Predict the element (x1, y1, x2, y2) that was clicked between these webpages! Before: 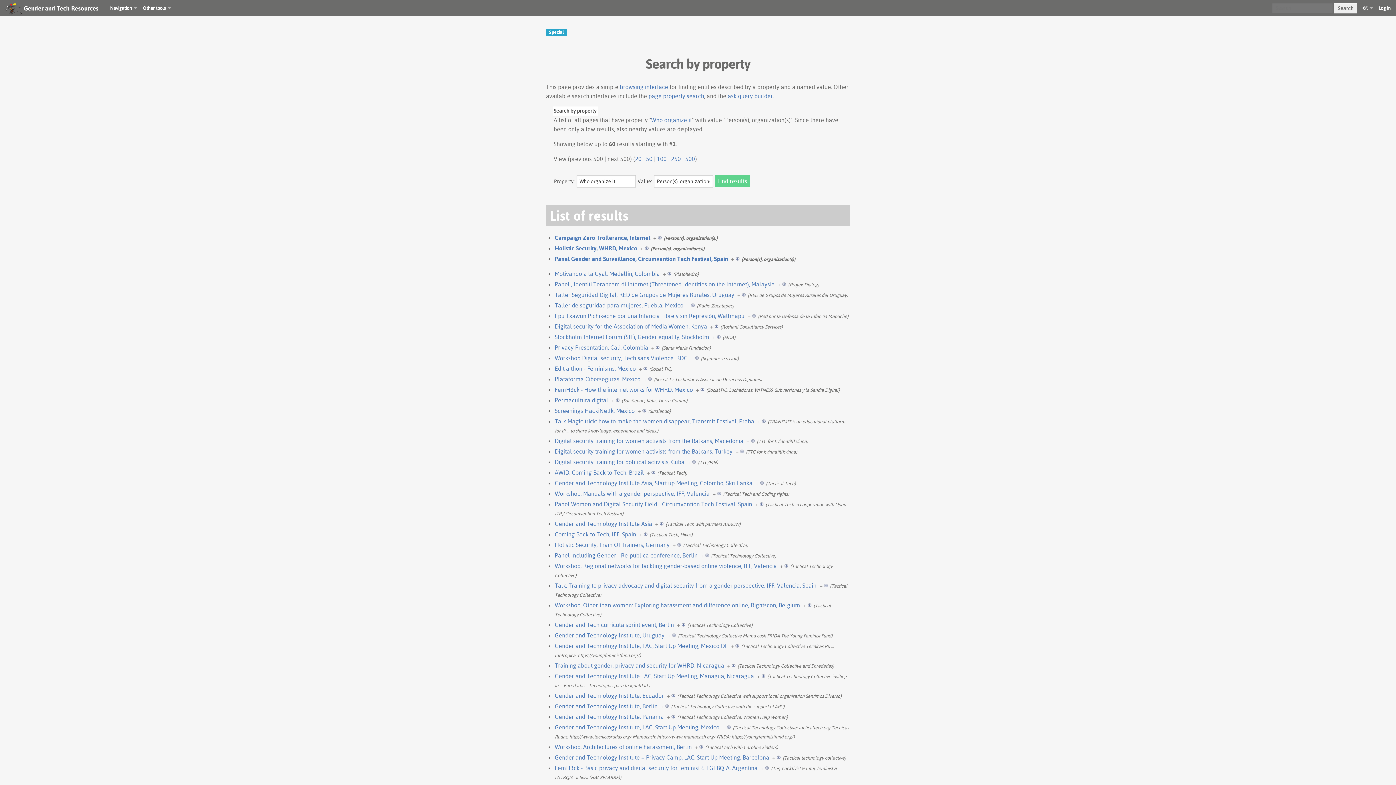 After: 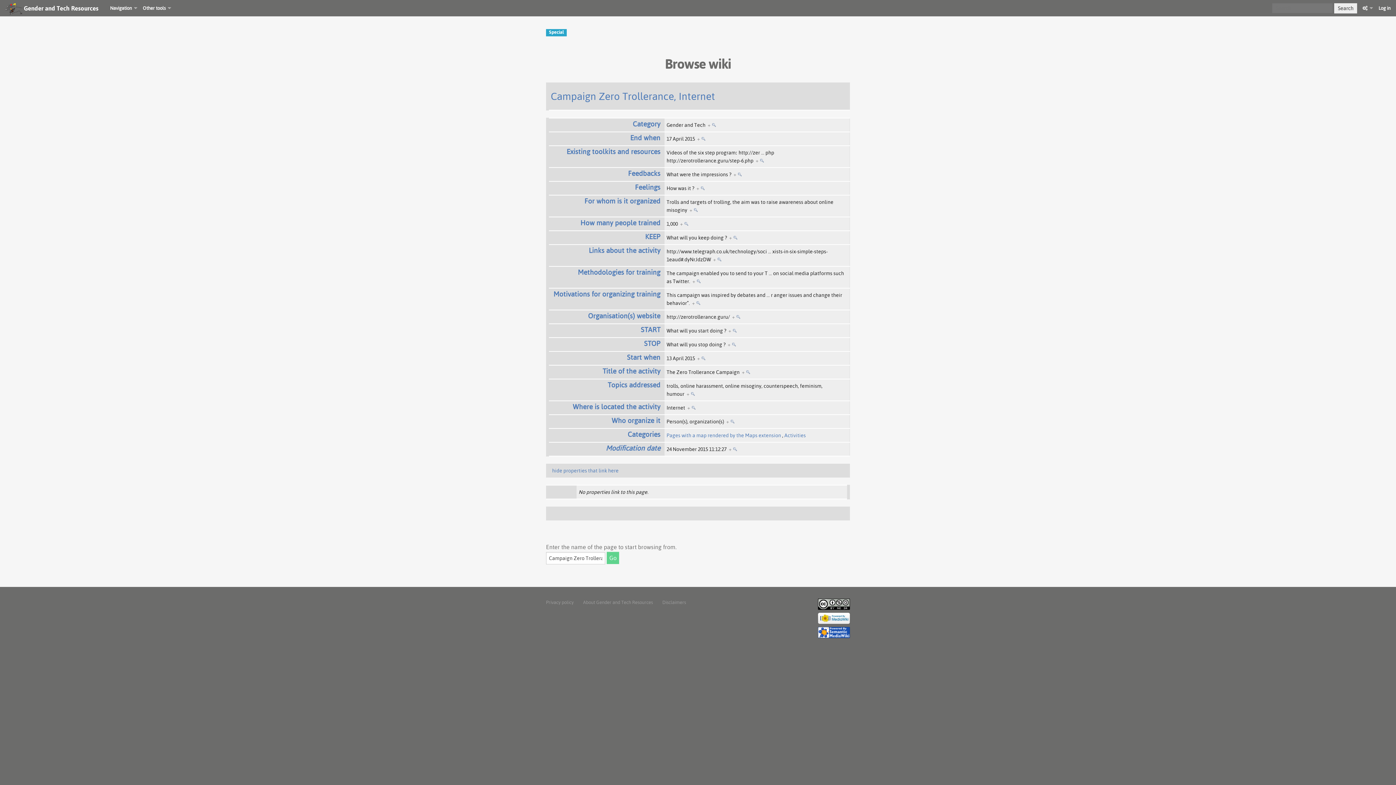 Action: bbox: (653, 234, 661, 241) label: +